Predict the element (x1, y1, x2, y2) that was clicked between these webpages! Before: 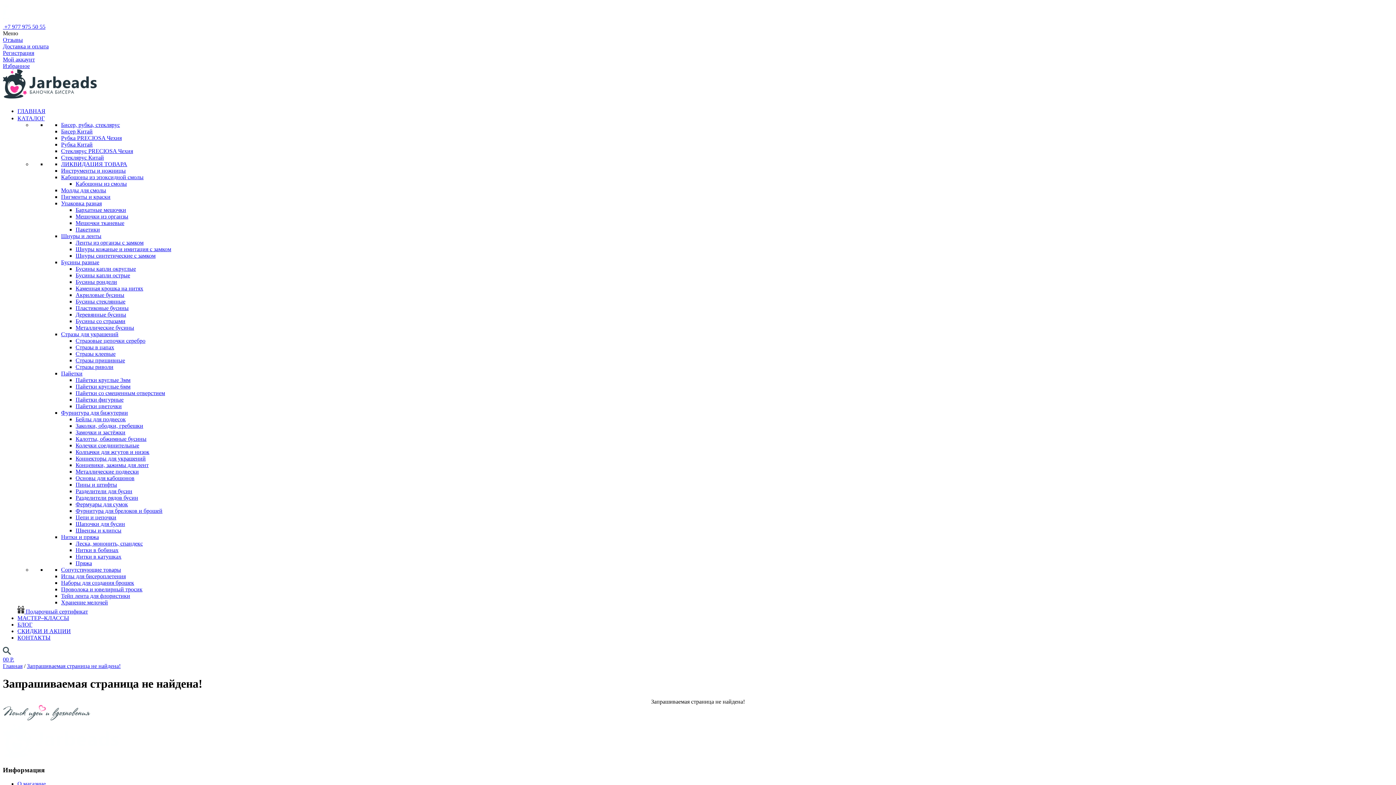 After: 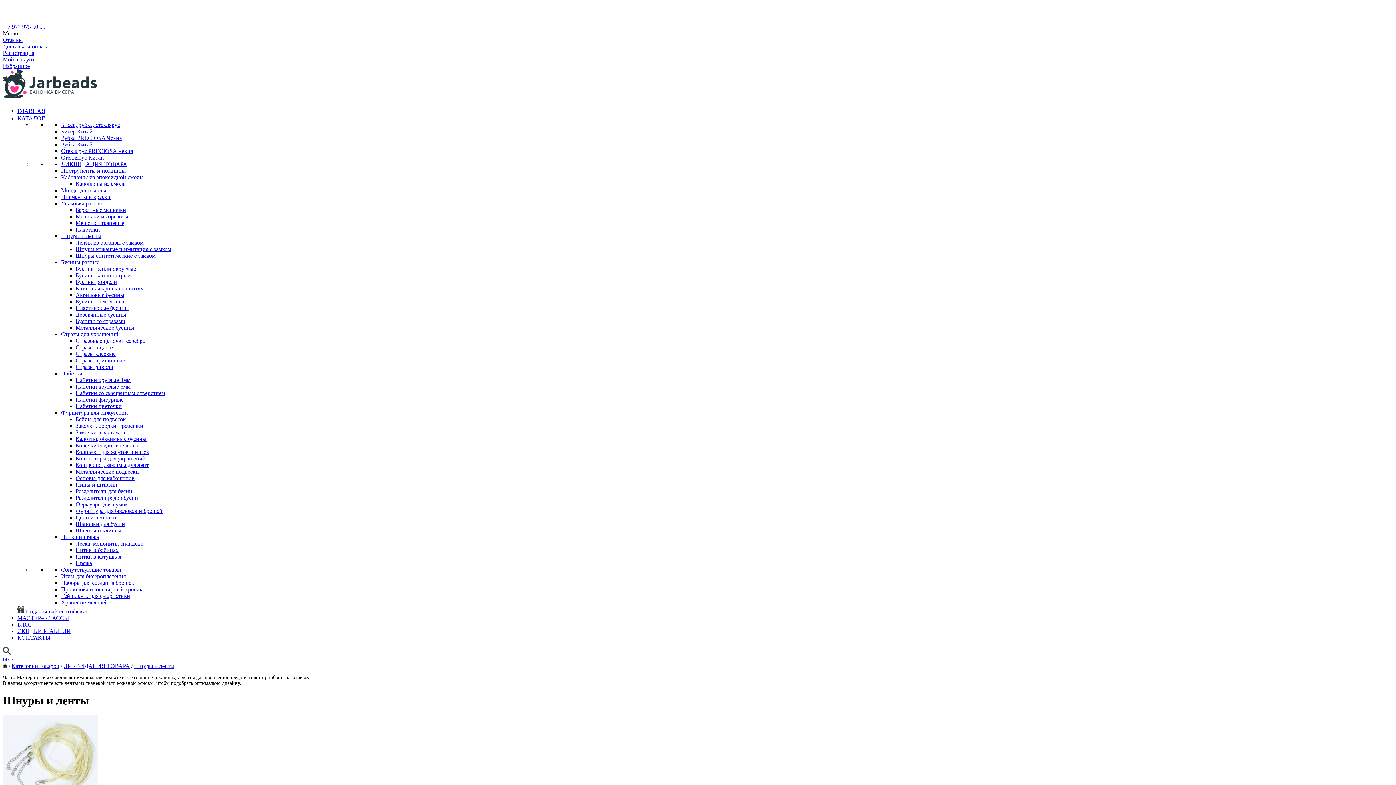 Action: bbox: (61, 233, 101, 239) label: Шнуры и ленты